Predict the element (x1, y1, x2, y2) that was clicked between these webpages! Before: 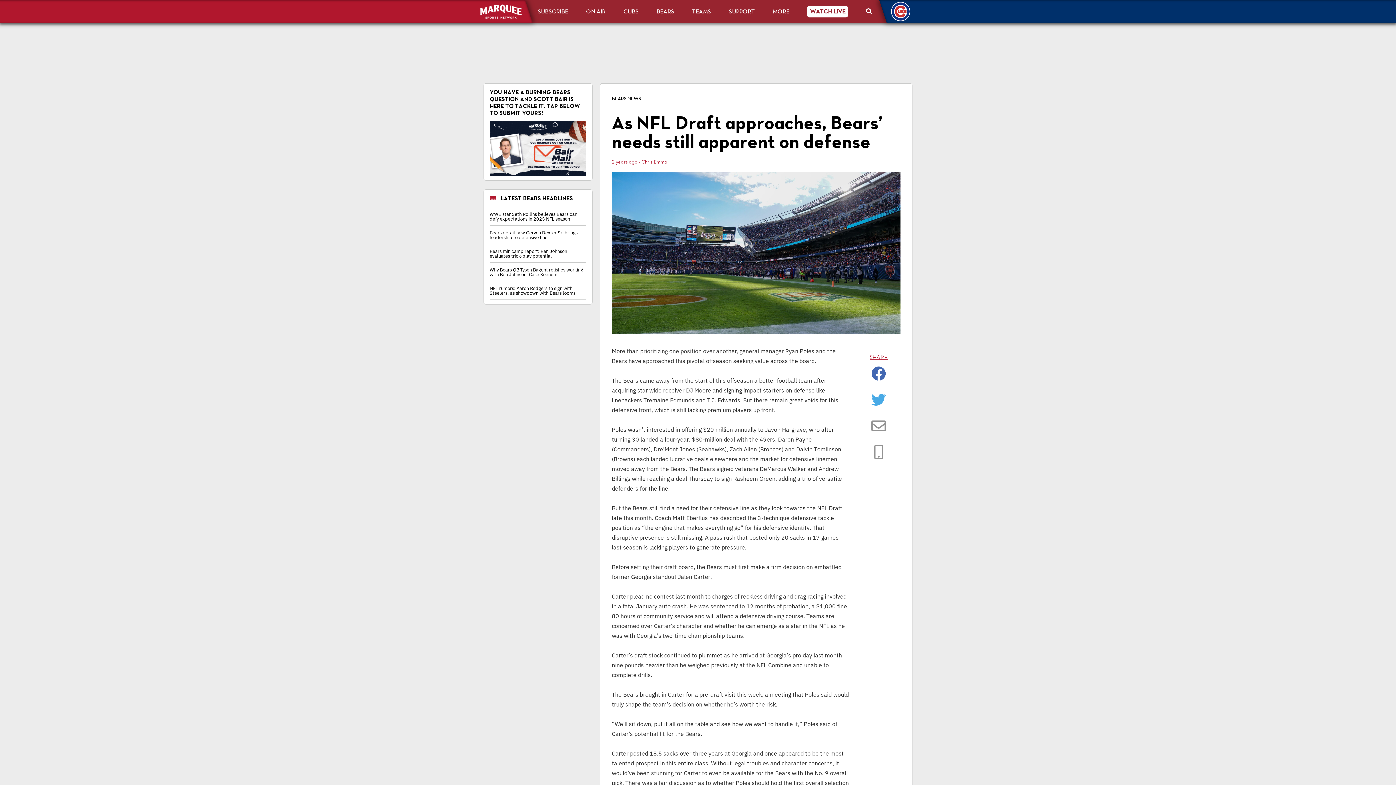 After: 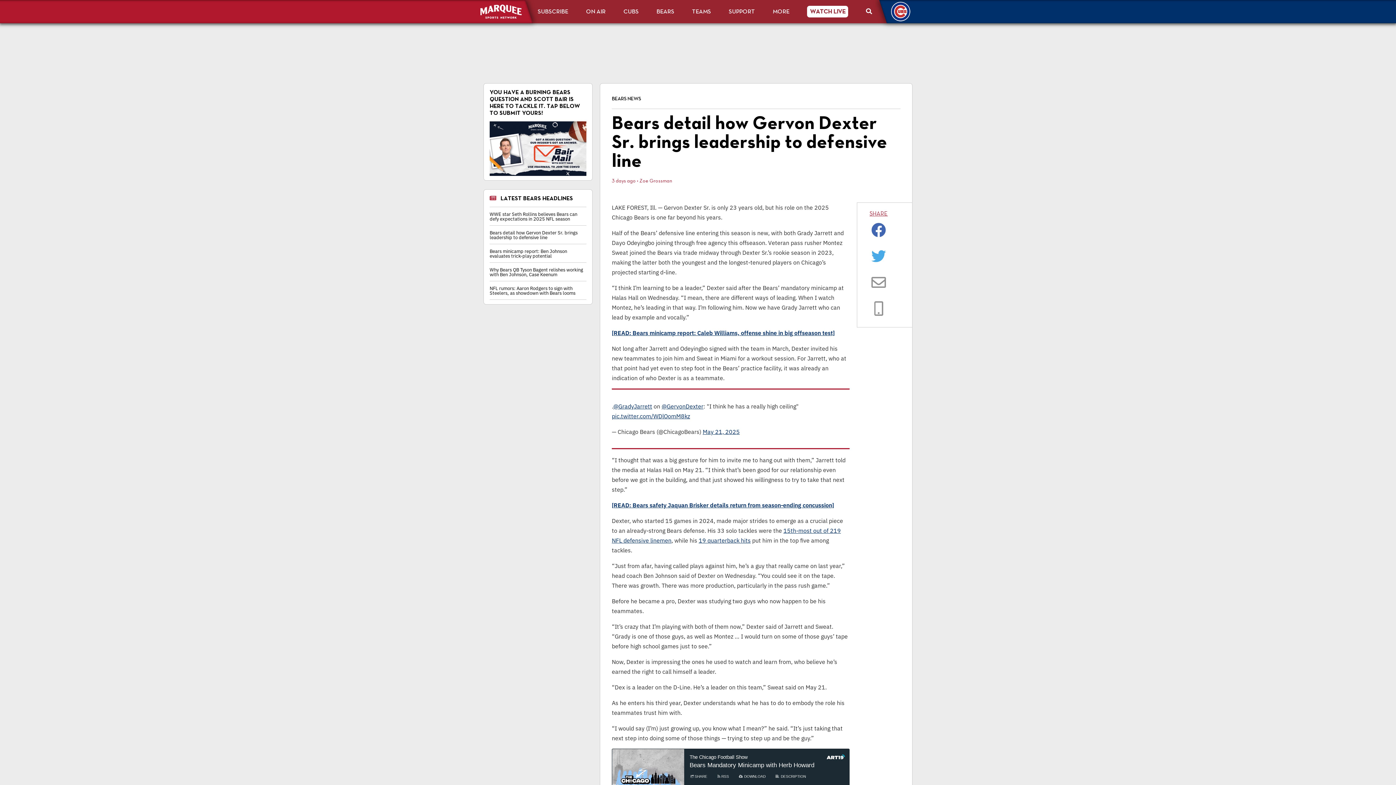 Action: bbox: (489, 230, 586, 239) label: Bears detail how Gervon Dexter Sr. brings leadership to defensive line